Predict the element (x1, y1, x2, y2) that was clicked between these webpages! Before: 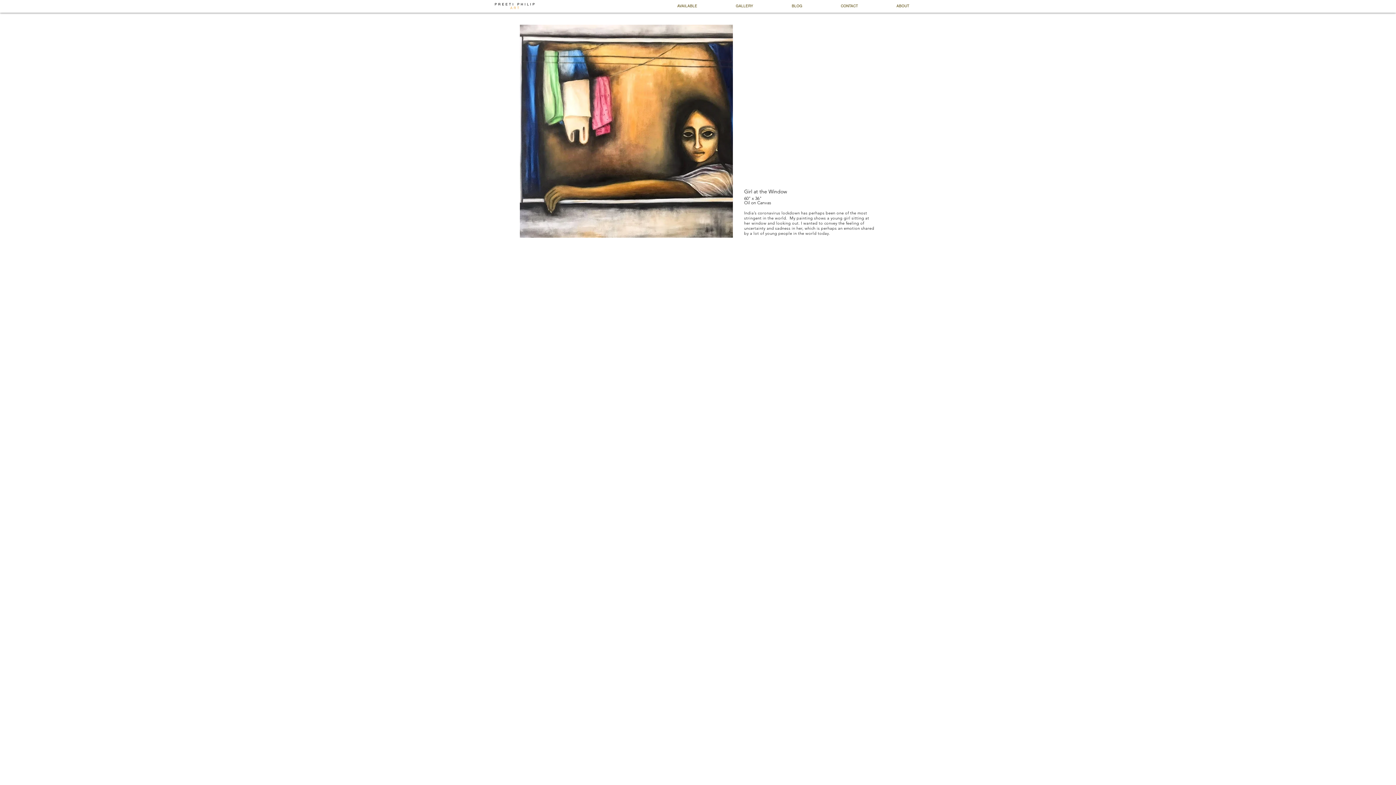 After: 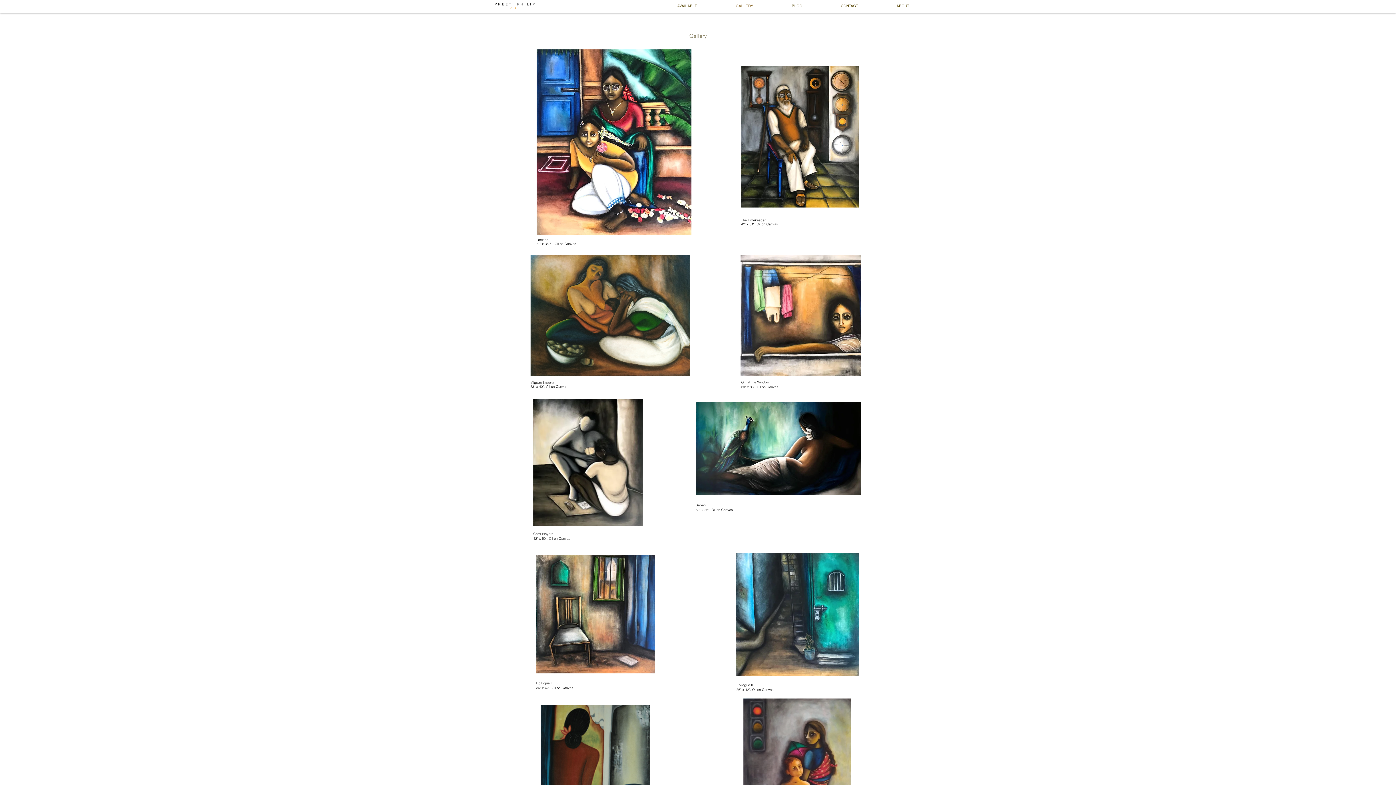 Action: label: GALLERY bbox: (716, 2, 772, 9)